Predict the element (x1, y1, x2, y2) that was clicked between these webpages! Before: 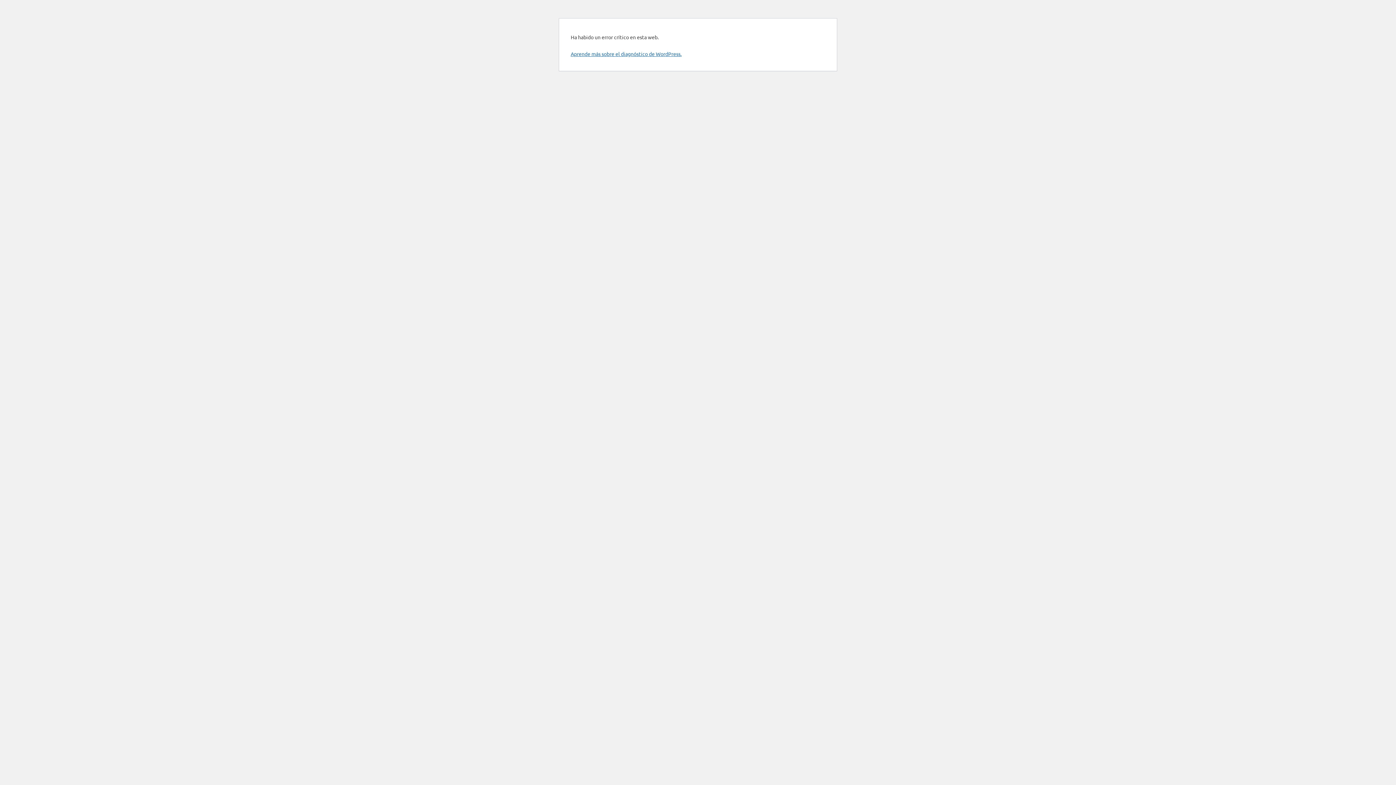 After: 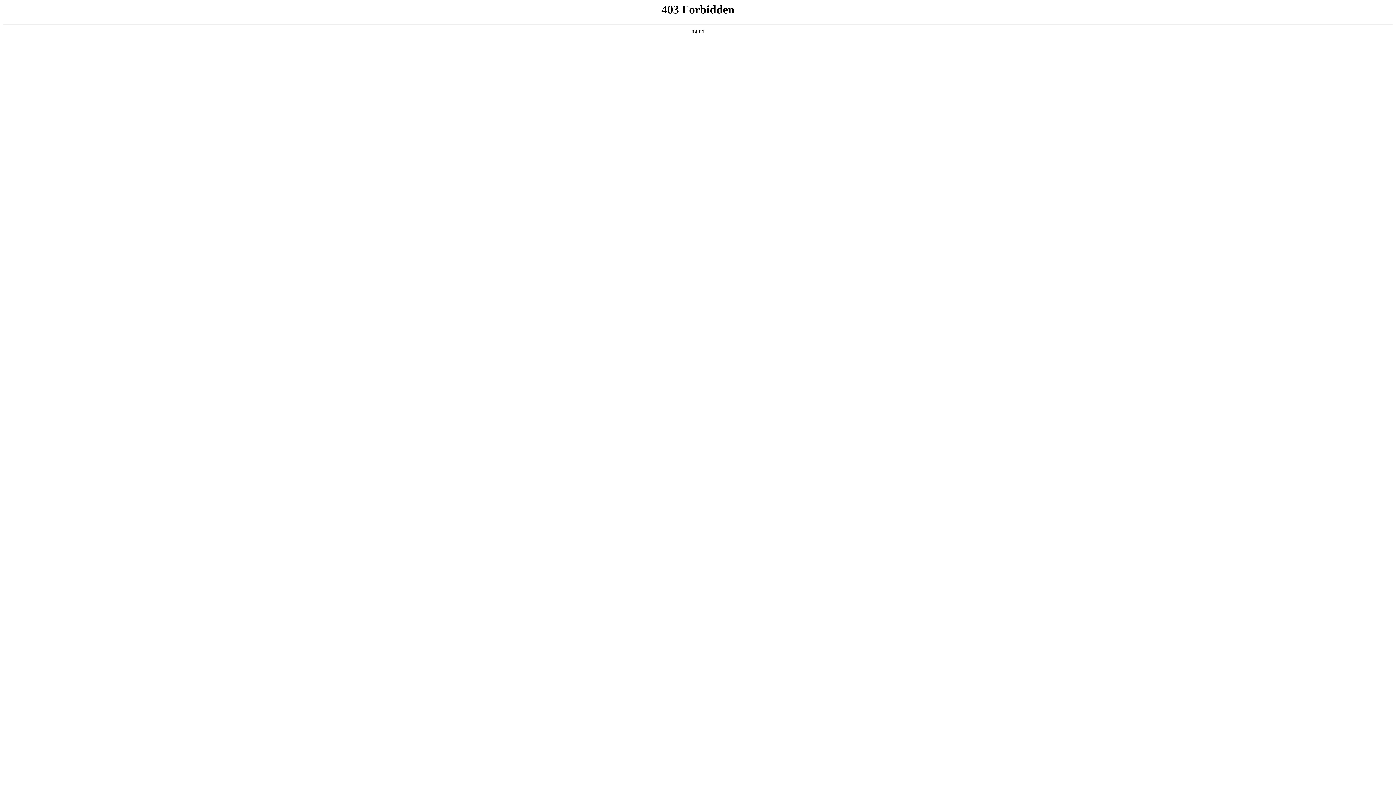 Action: bbox: (570, 50, 681, 57) label: Aprende más sobre el diagnóstico de WordPress.